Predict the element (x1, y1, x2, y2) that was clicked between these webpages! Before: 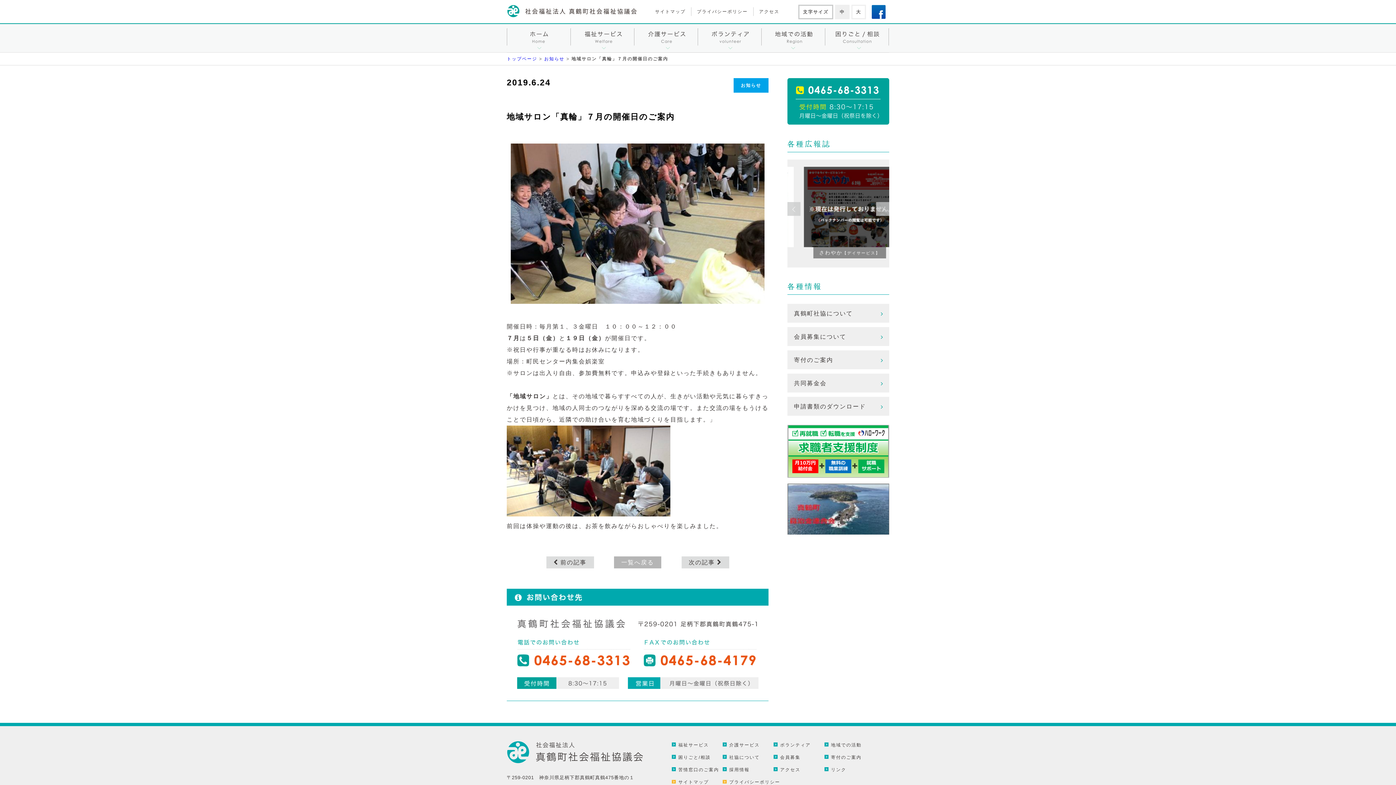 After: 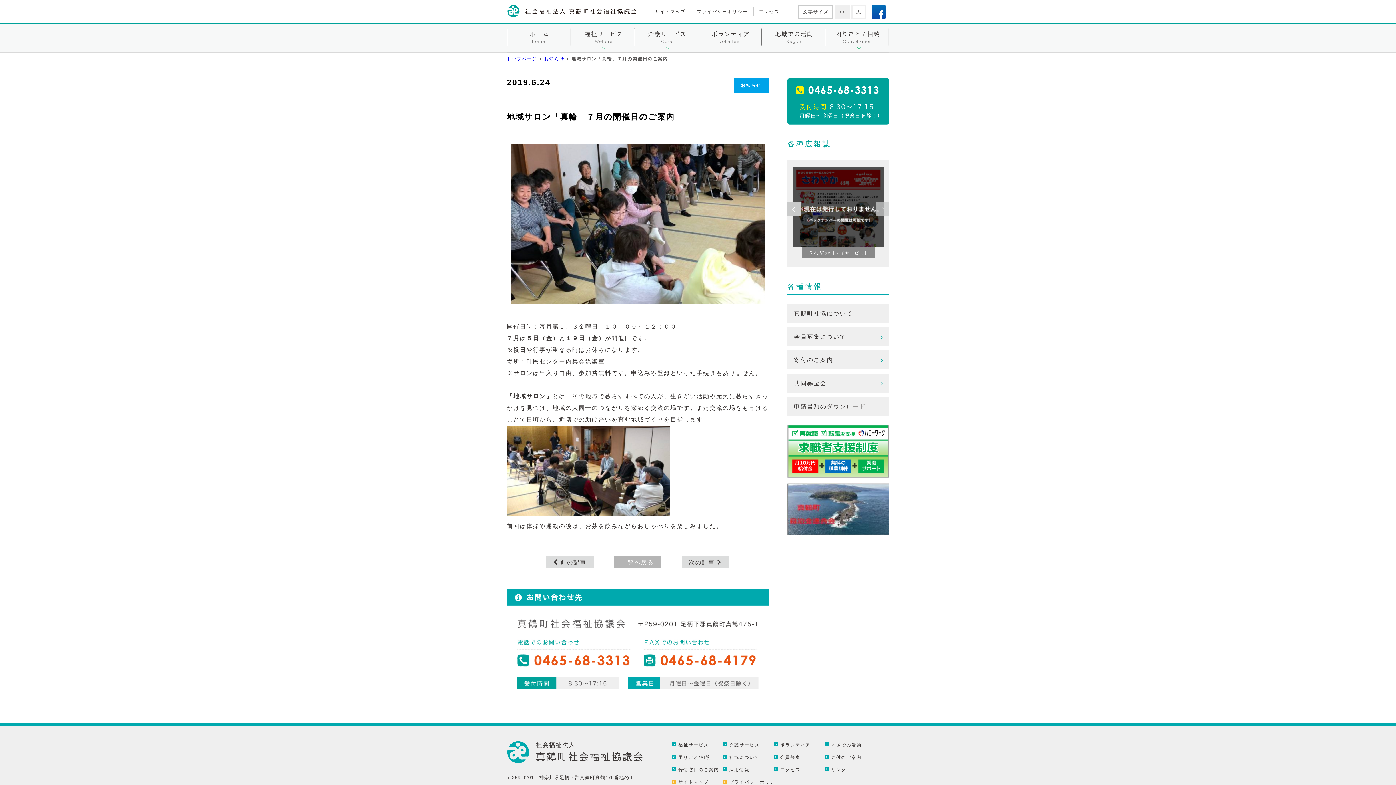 Action: bbox: (787, 202, 800, 215) label: Previous